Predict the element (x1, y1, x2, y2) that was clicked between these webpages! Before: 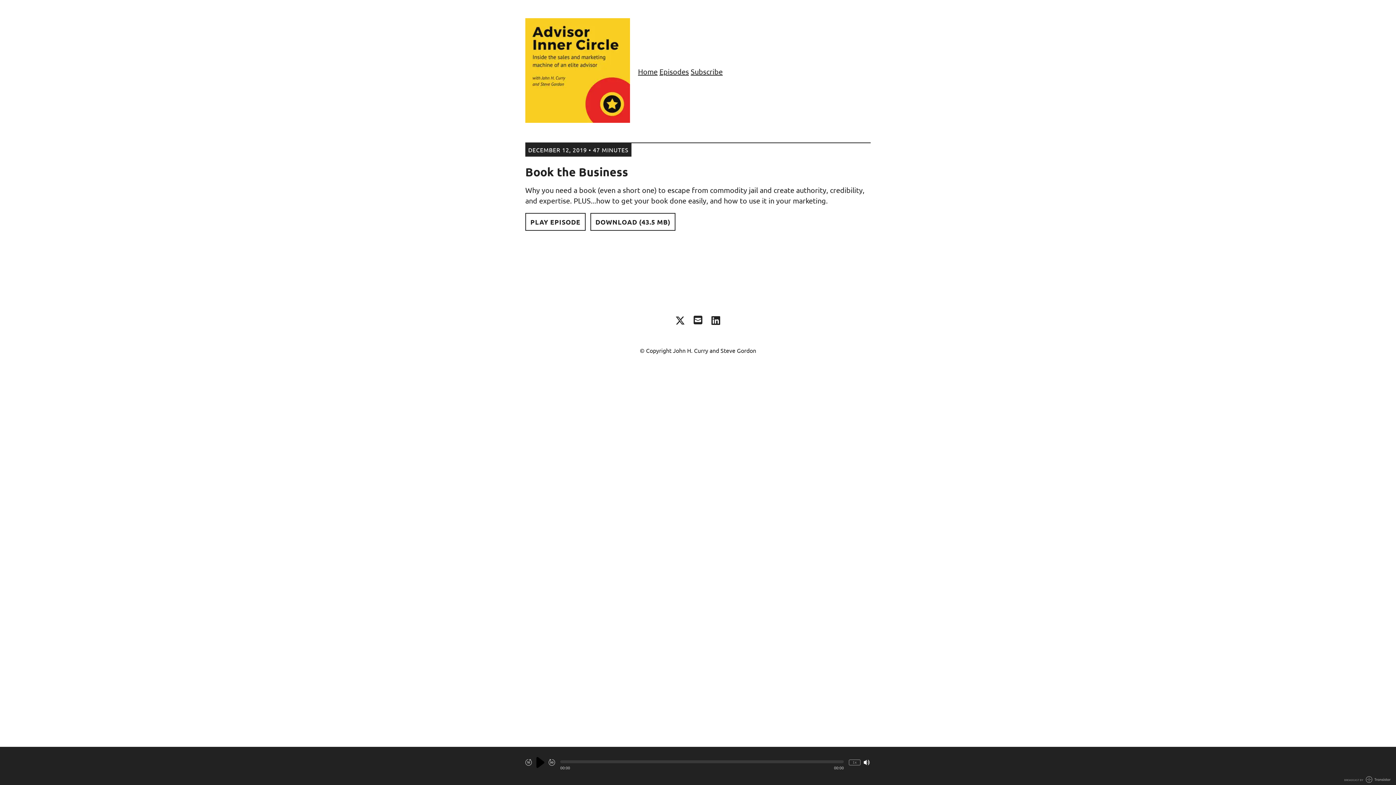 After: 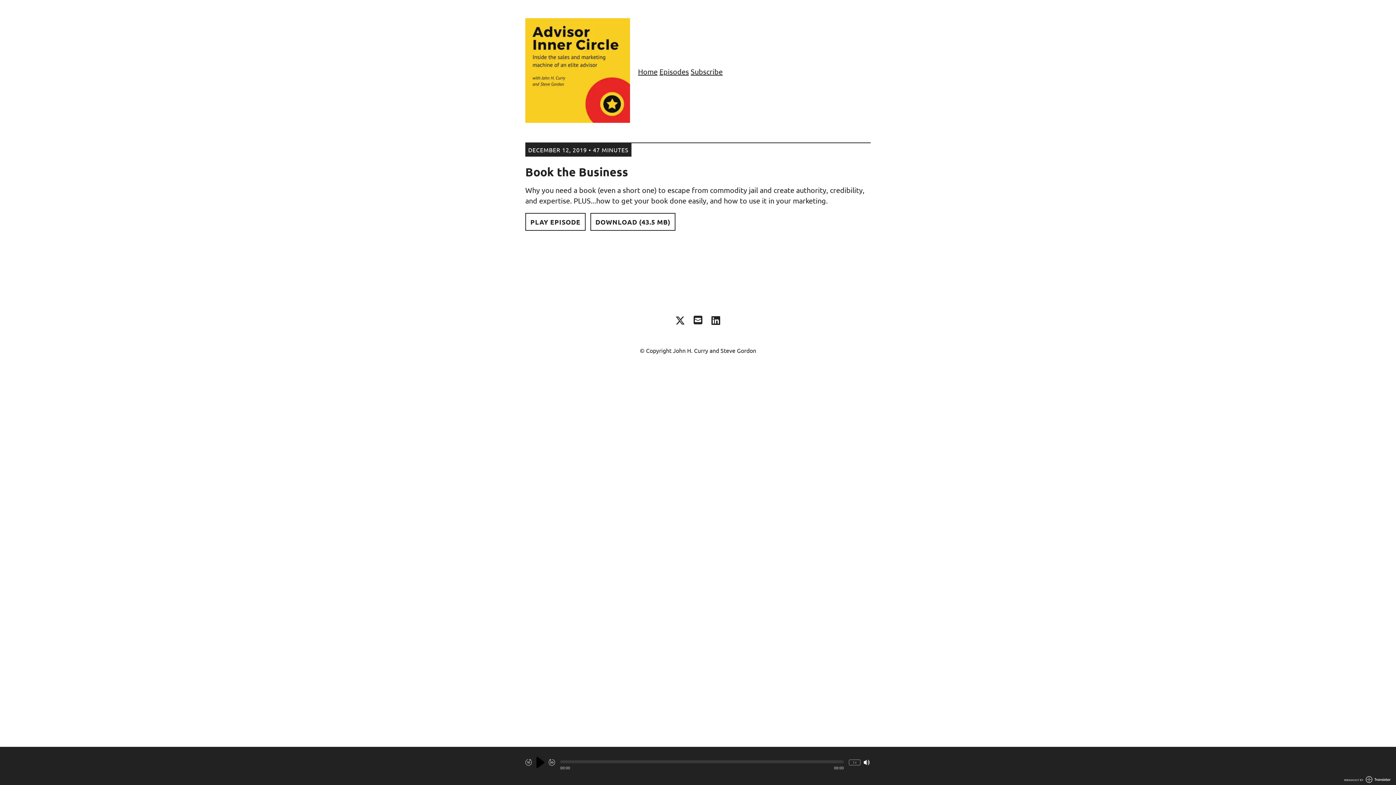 Action: bbox: (1344, 775, 1390, 783) label: BROADCAST BY 